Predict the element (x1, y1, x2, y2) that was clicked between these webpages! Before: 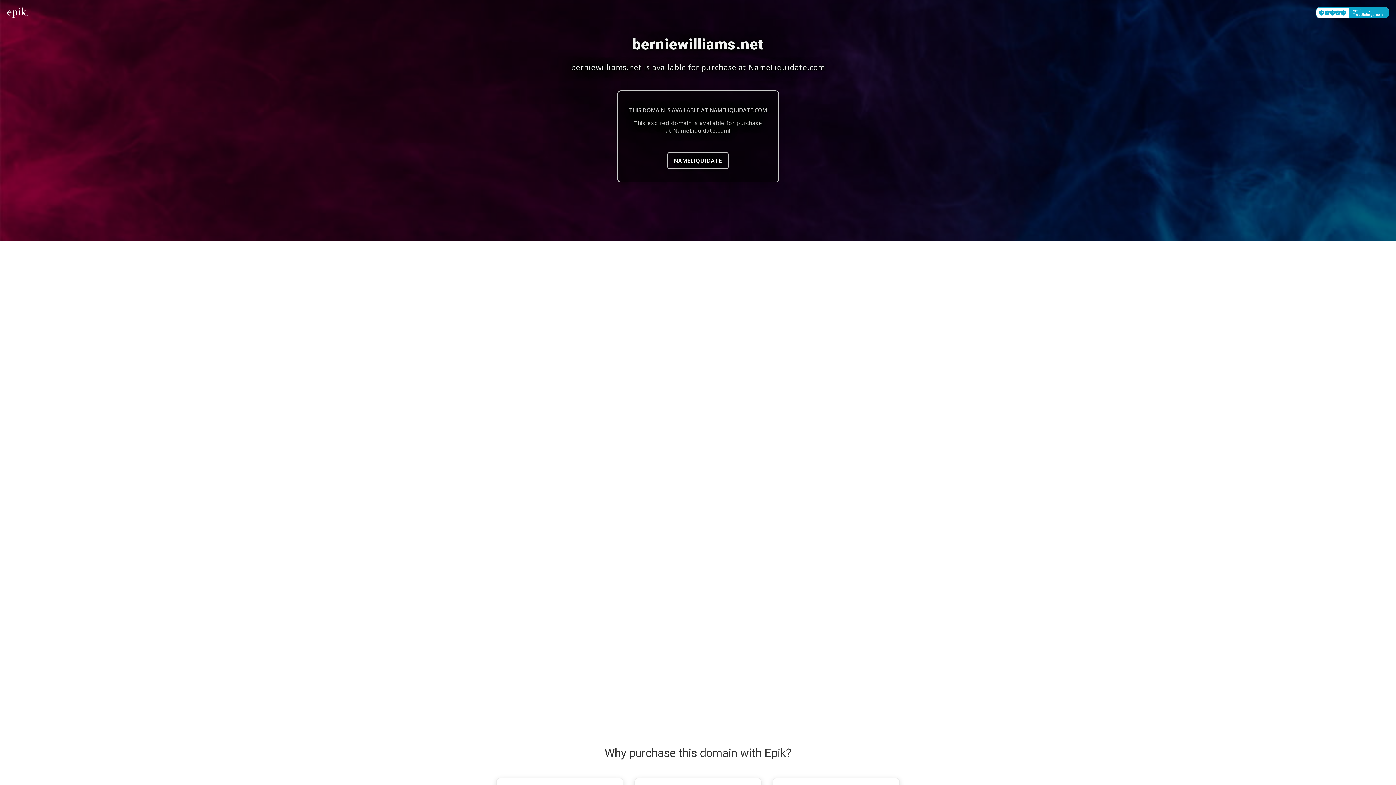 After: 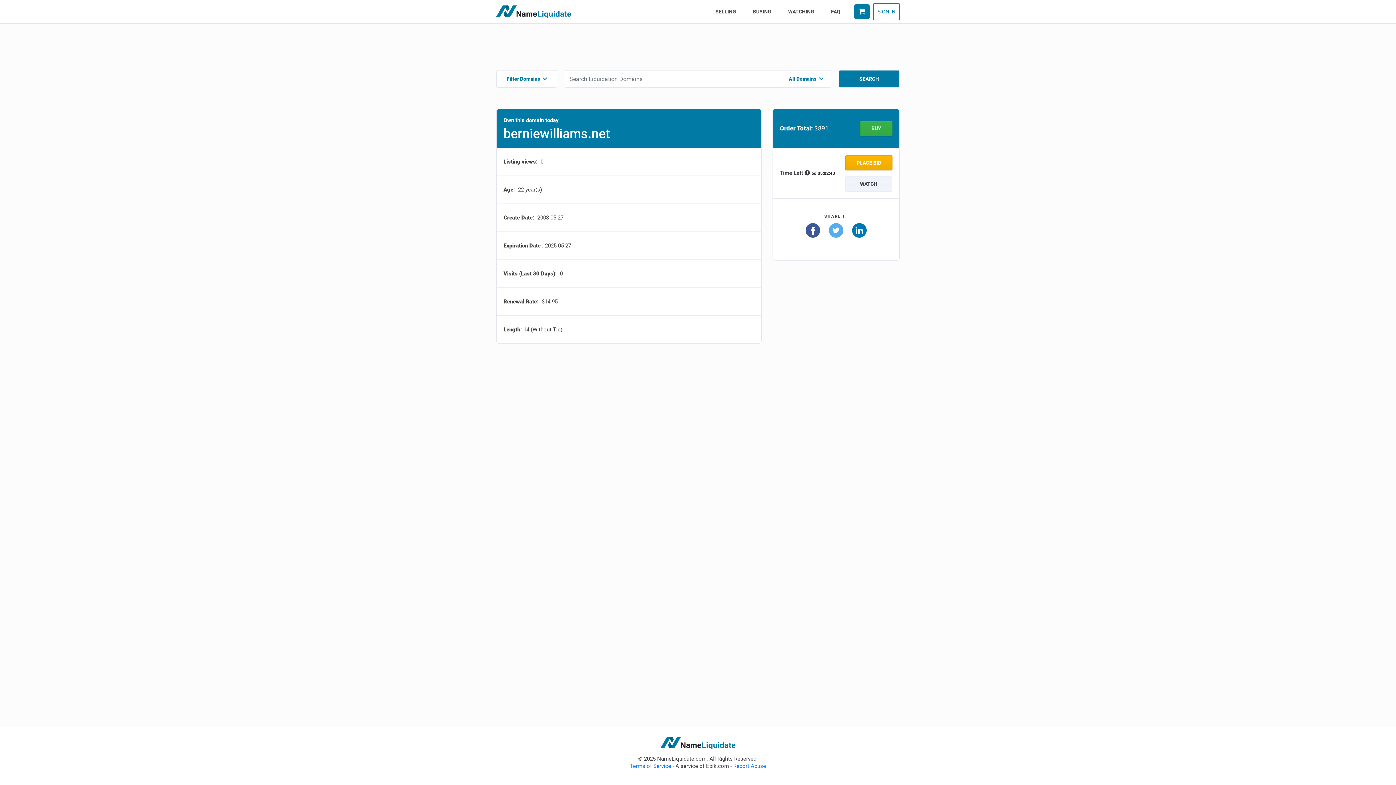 Action: bbox: (667, 152, 728, 169) label: NAMELIQUIDATE